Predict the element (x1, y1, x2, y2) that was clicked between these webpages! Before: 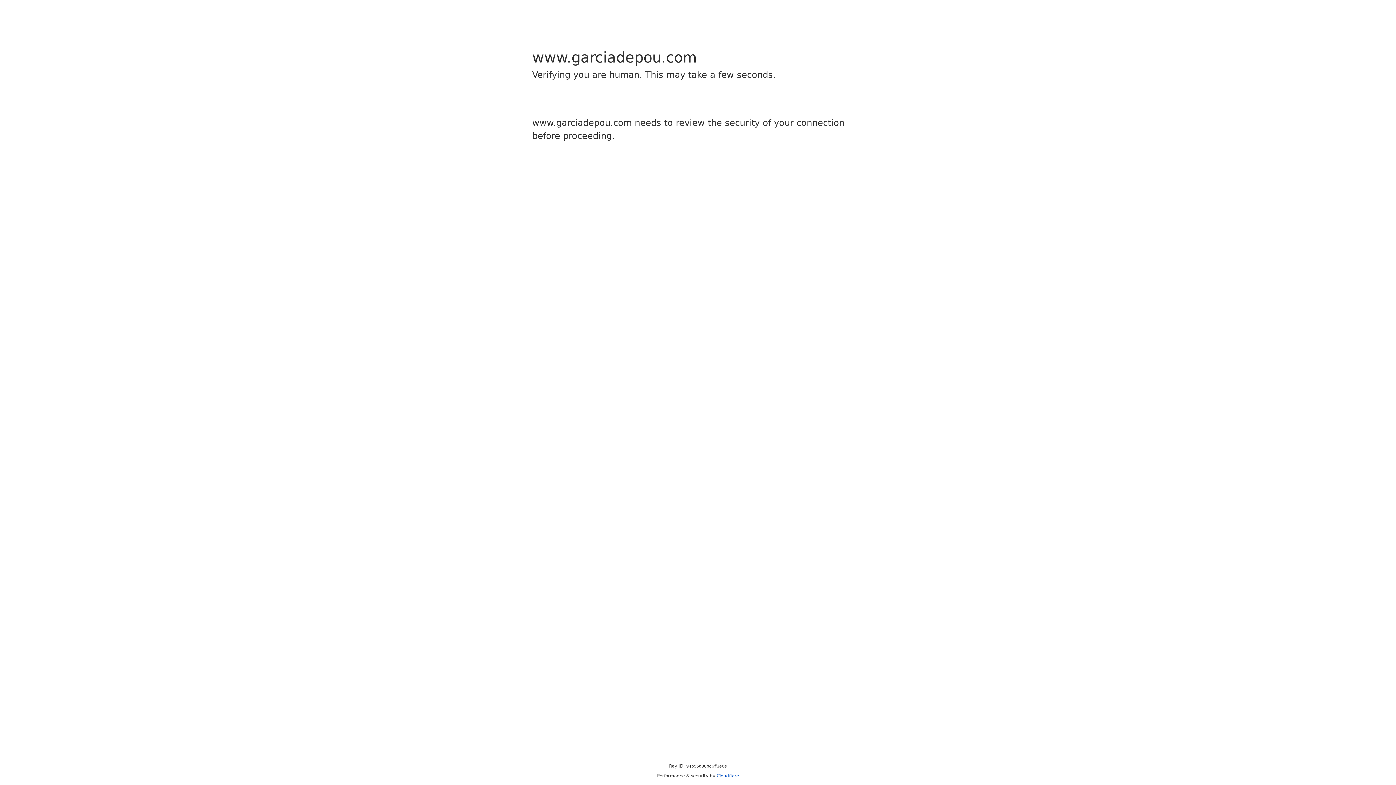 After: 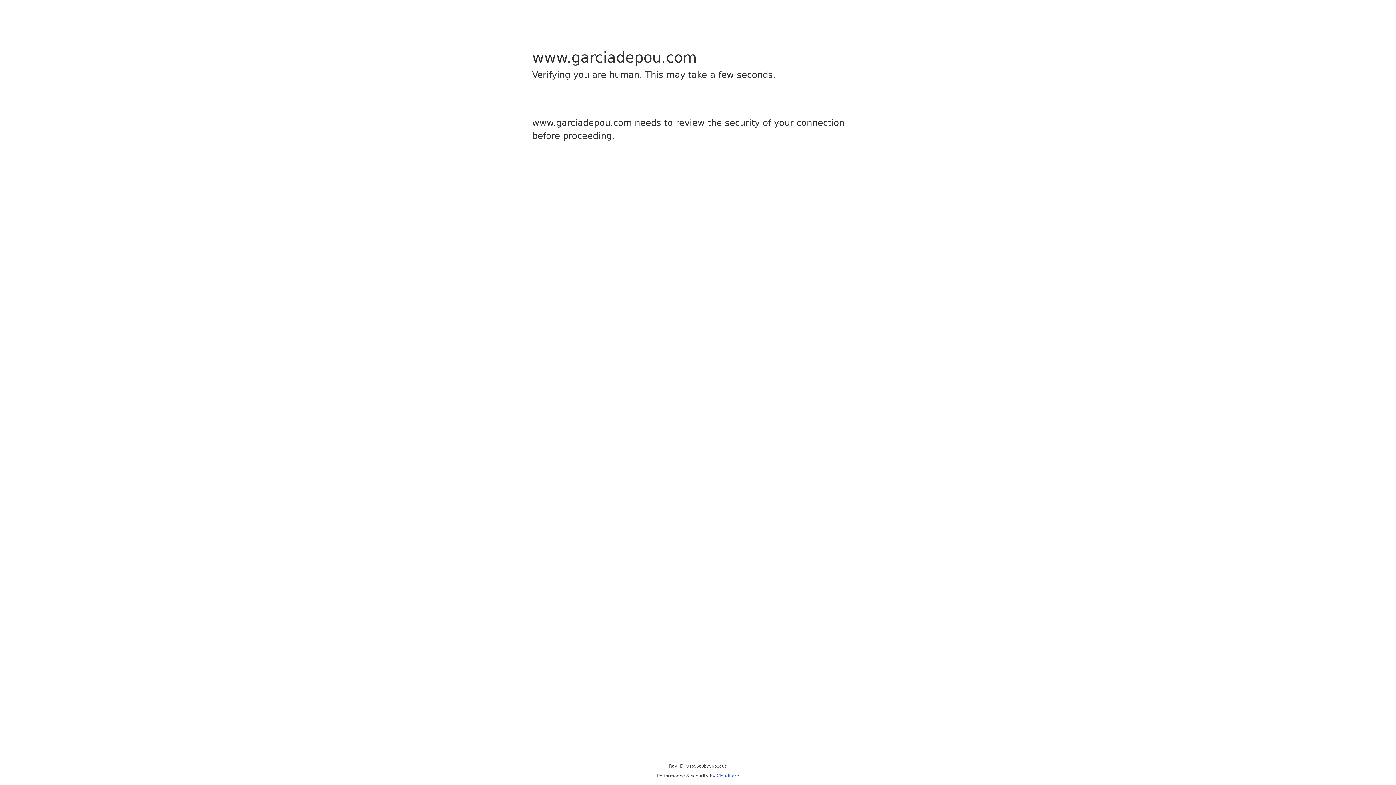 Action: bbox: (716, 773, 739, 778) label: Cloudflare